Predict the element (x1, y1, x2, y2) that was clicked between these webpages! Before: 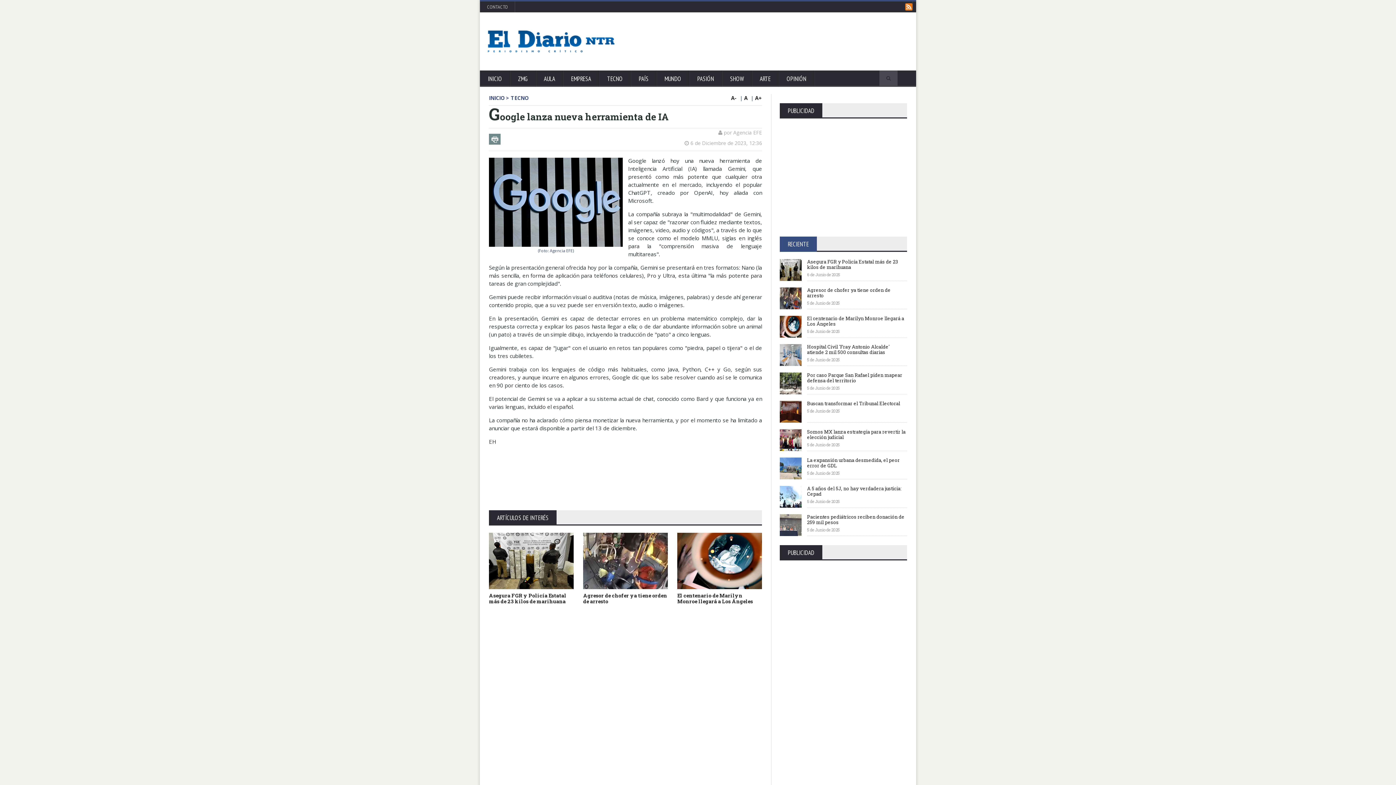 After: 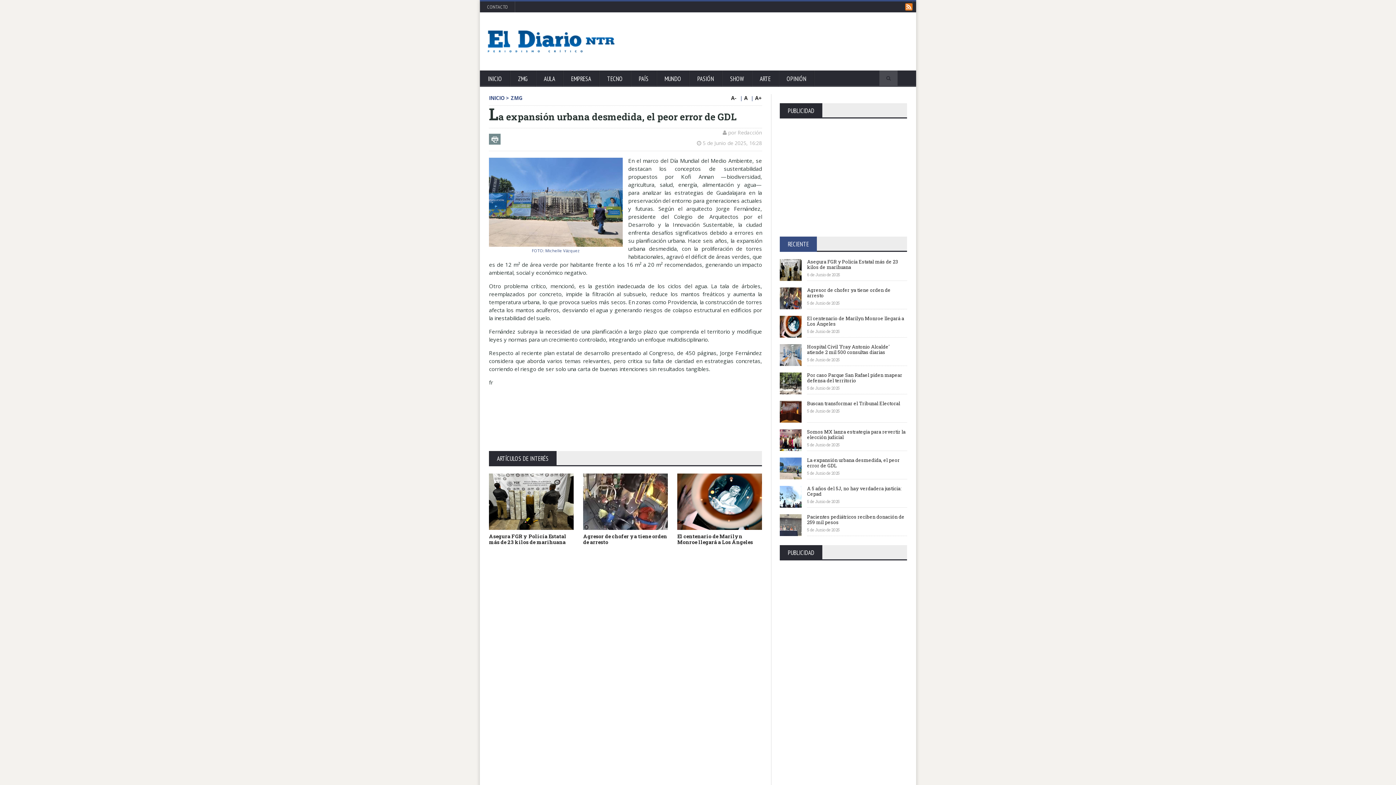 Action: bbox: (807, 457, 900, 469) label: La expansión urbana desmedida, el peor error de GDL